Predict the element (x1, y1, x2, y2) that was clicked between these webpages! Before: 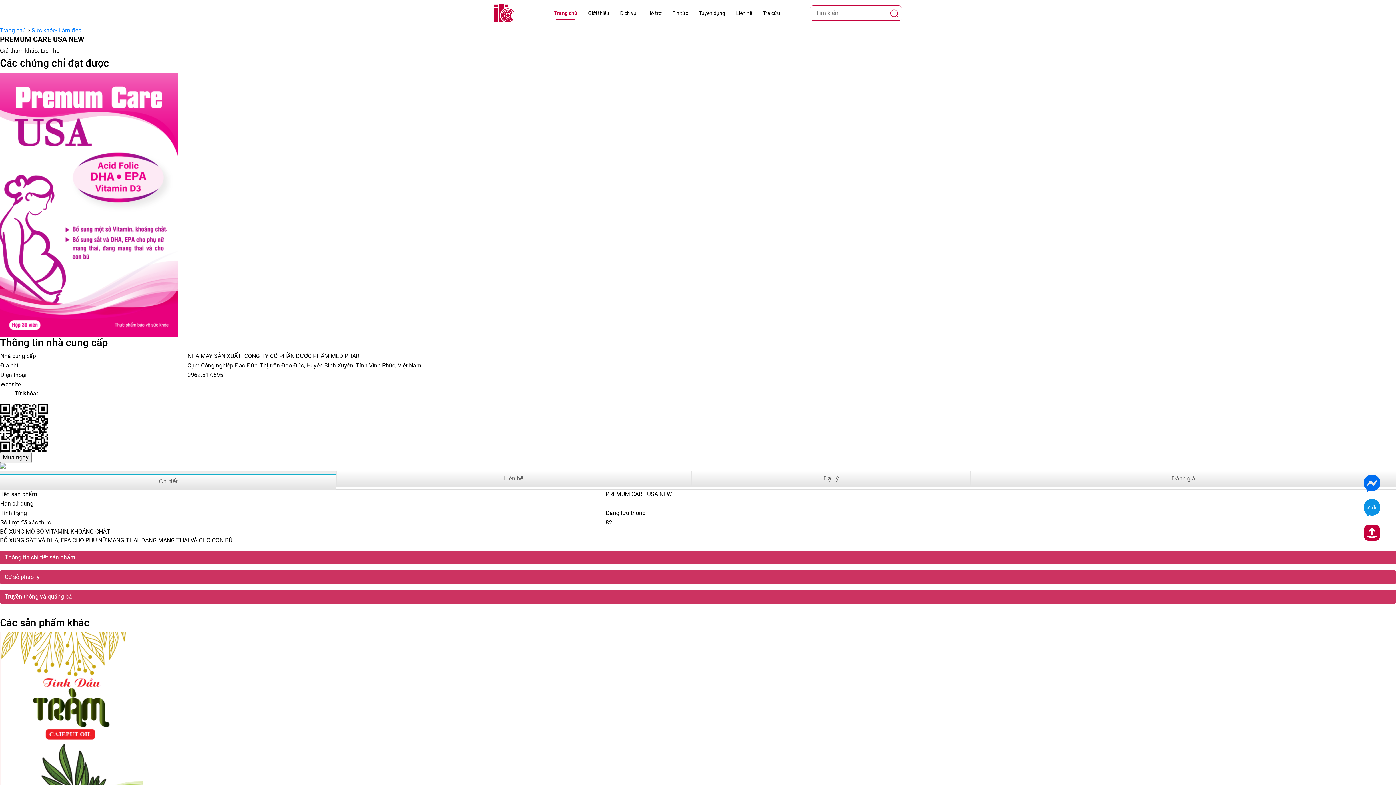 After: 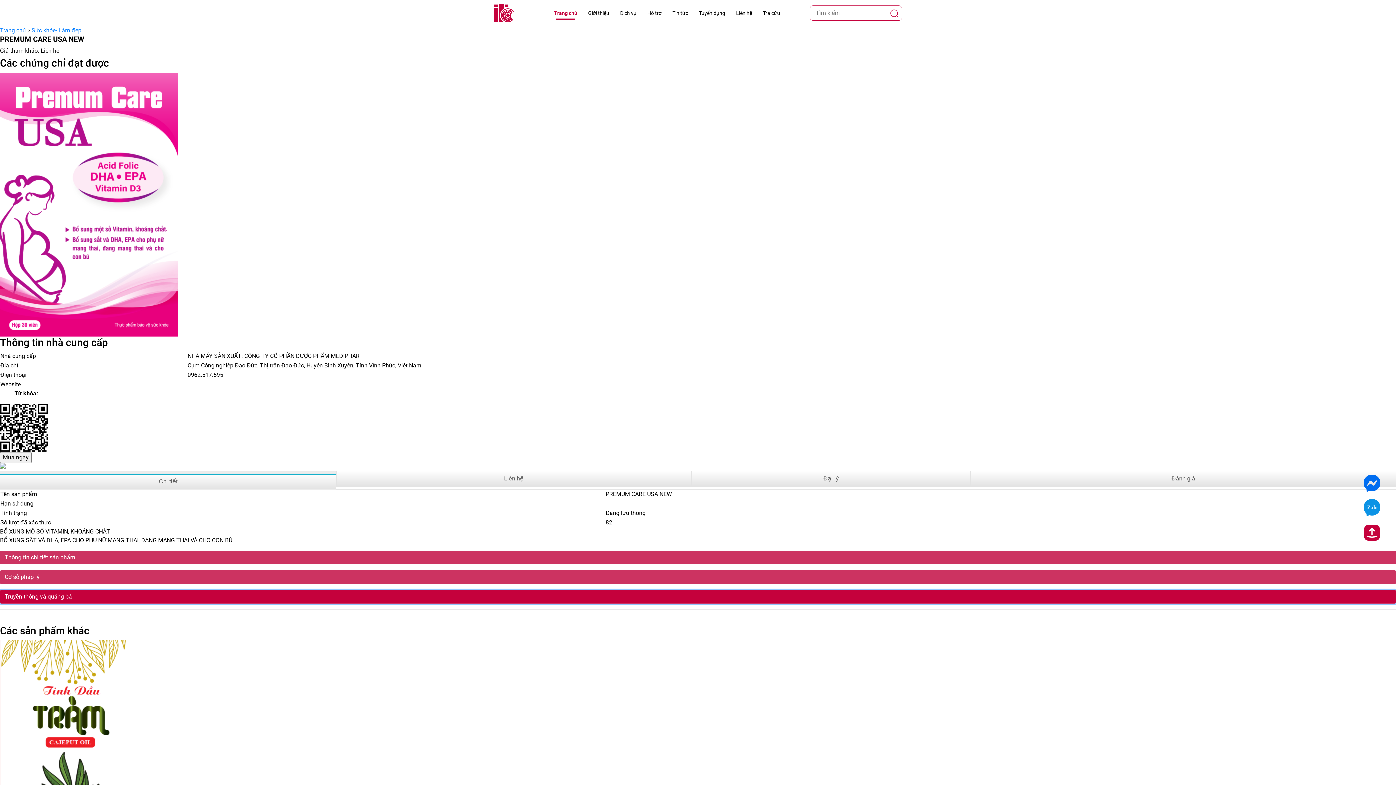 Action: label: Truyền thông và quảng bá bbox: (0, 590, 1396, 604)